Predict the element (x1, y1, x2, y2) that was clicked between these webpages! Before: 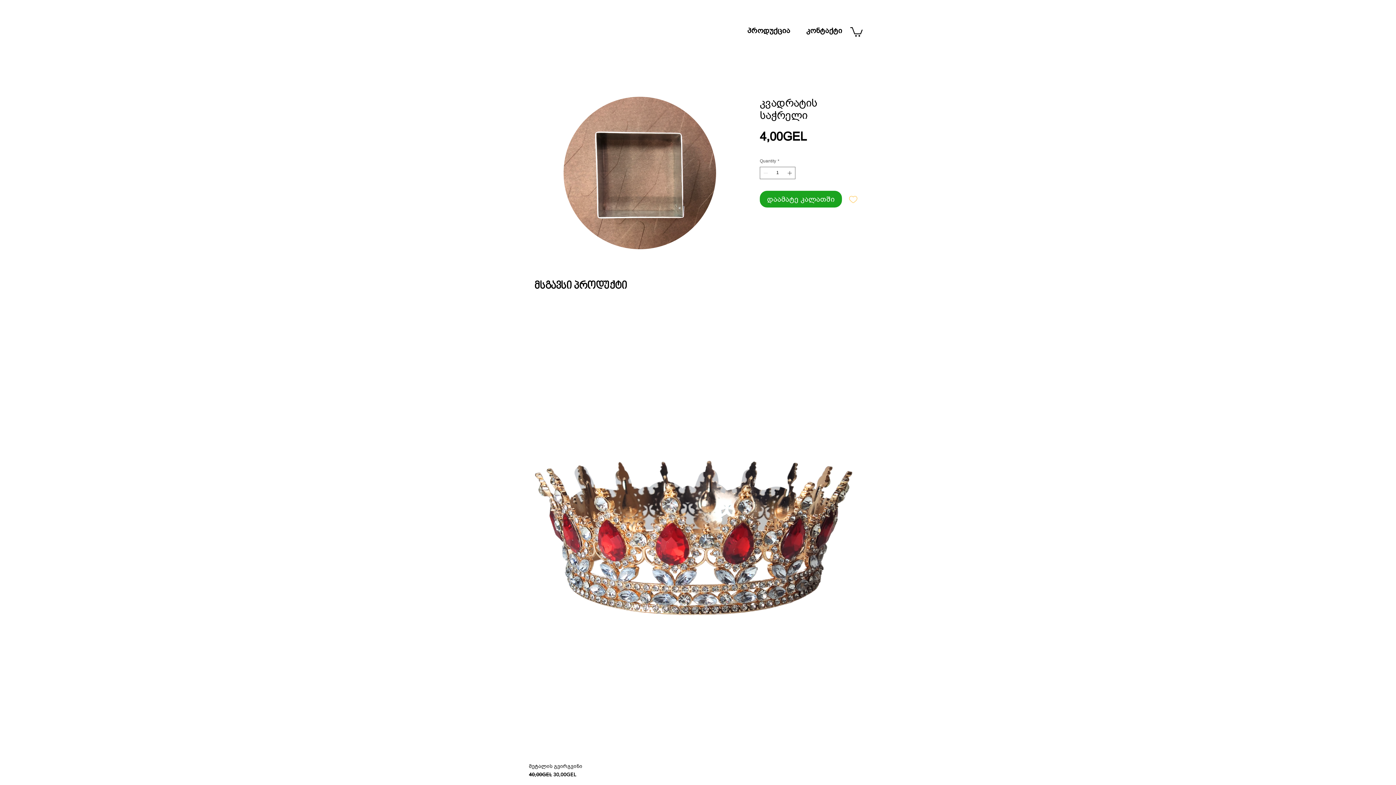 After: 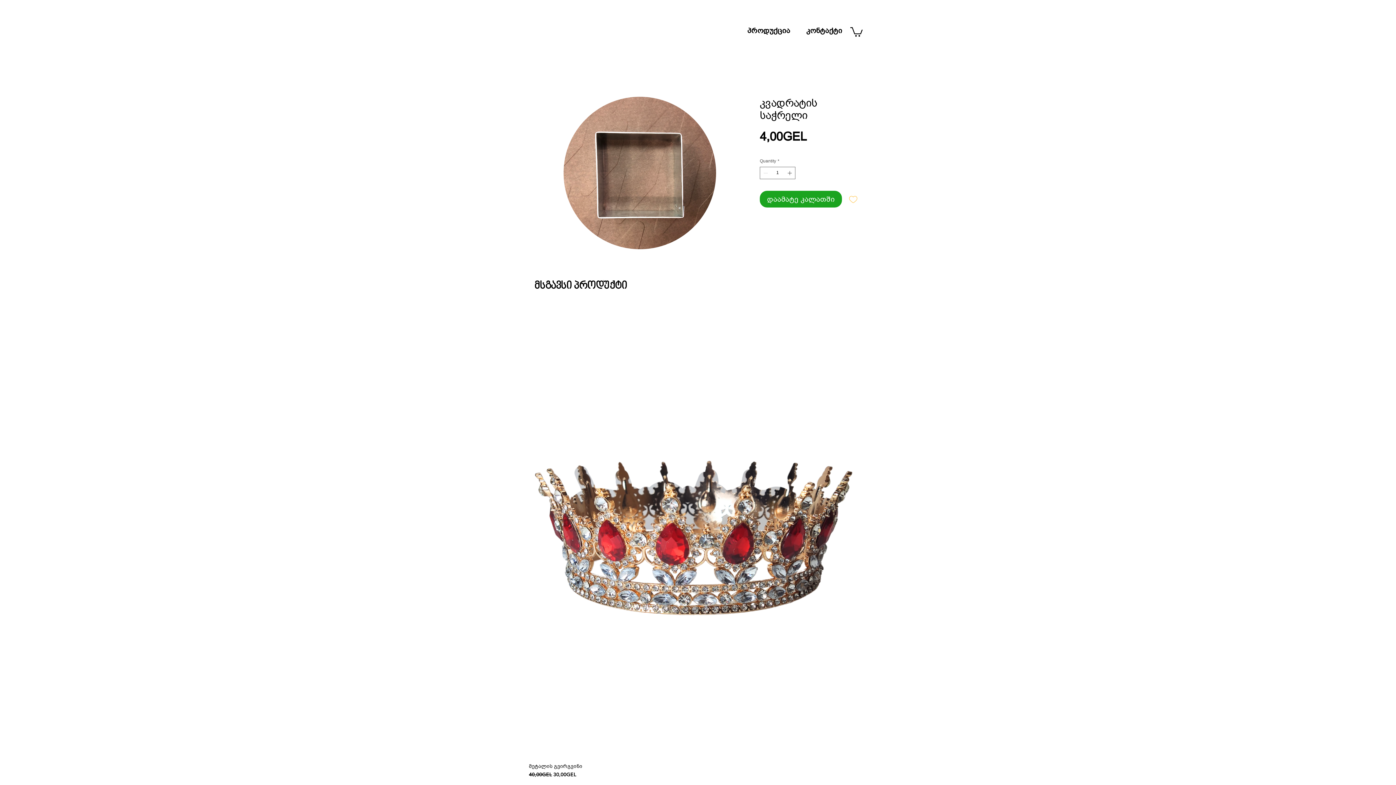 Action: bbox: (760, 0, 801, 13) label: შესვლა